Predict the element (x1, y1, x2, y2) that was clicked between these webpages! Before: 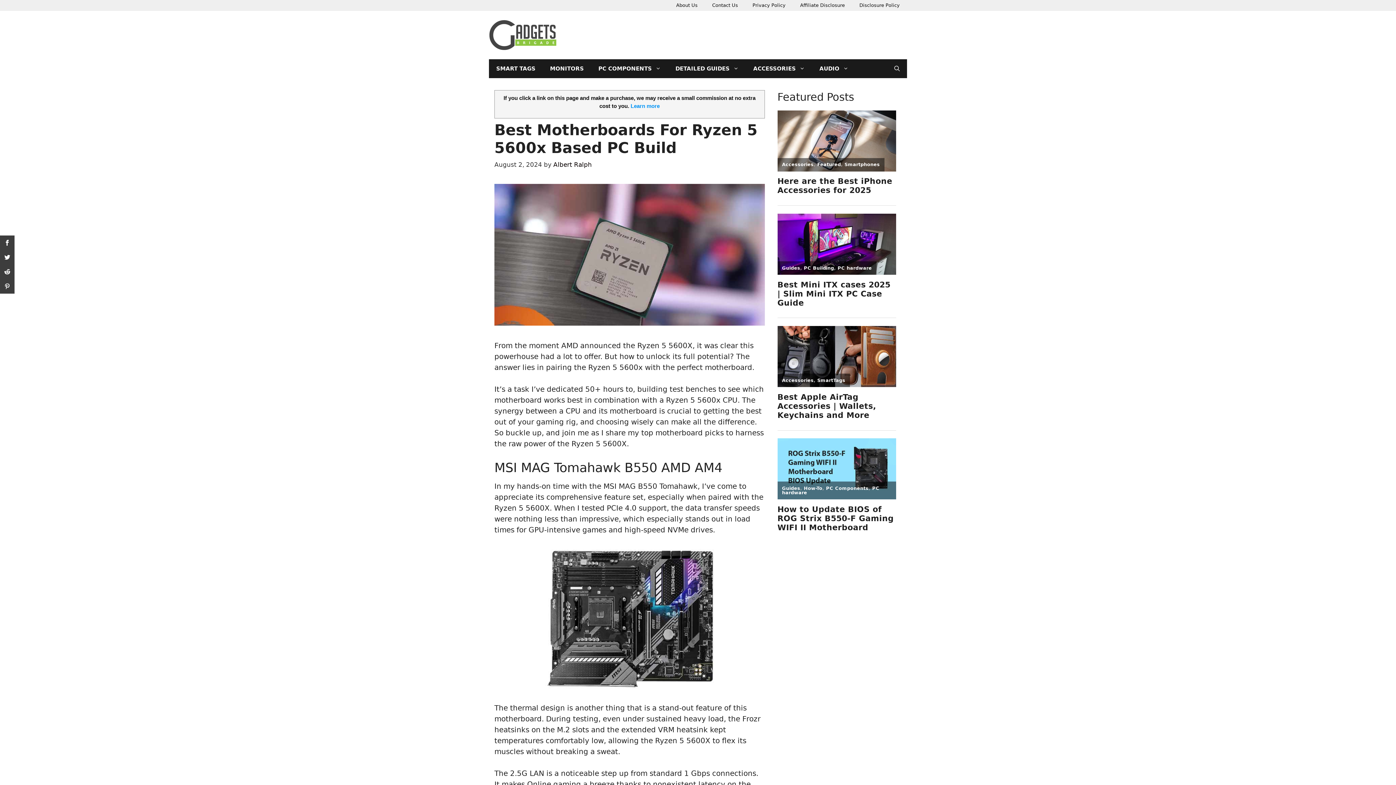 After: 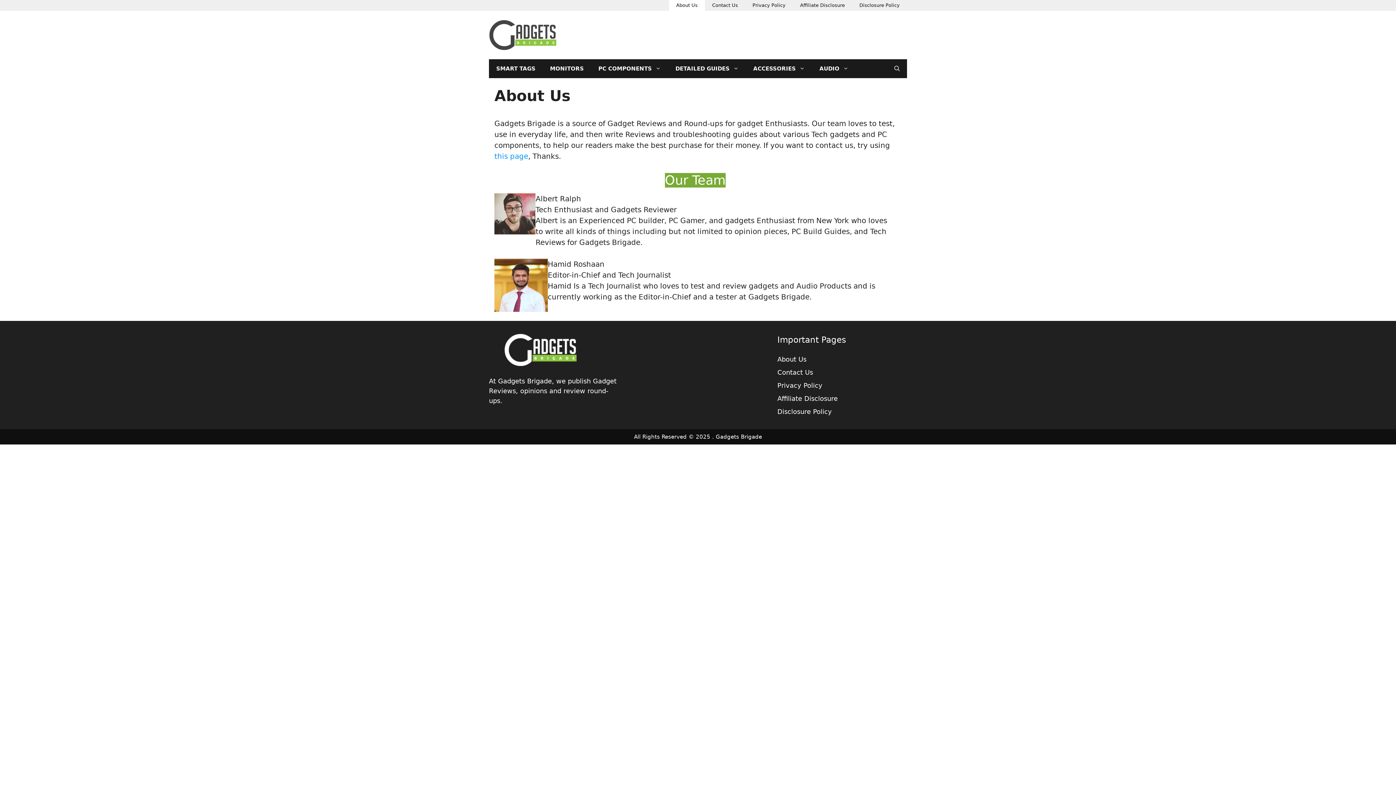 Action: bbox: (669, 0, 705, 10) label: About Us